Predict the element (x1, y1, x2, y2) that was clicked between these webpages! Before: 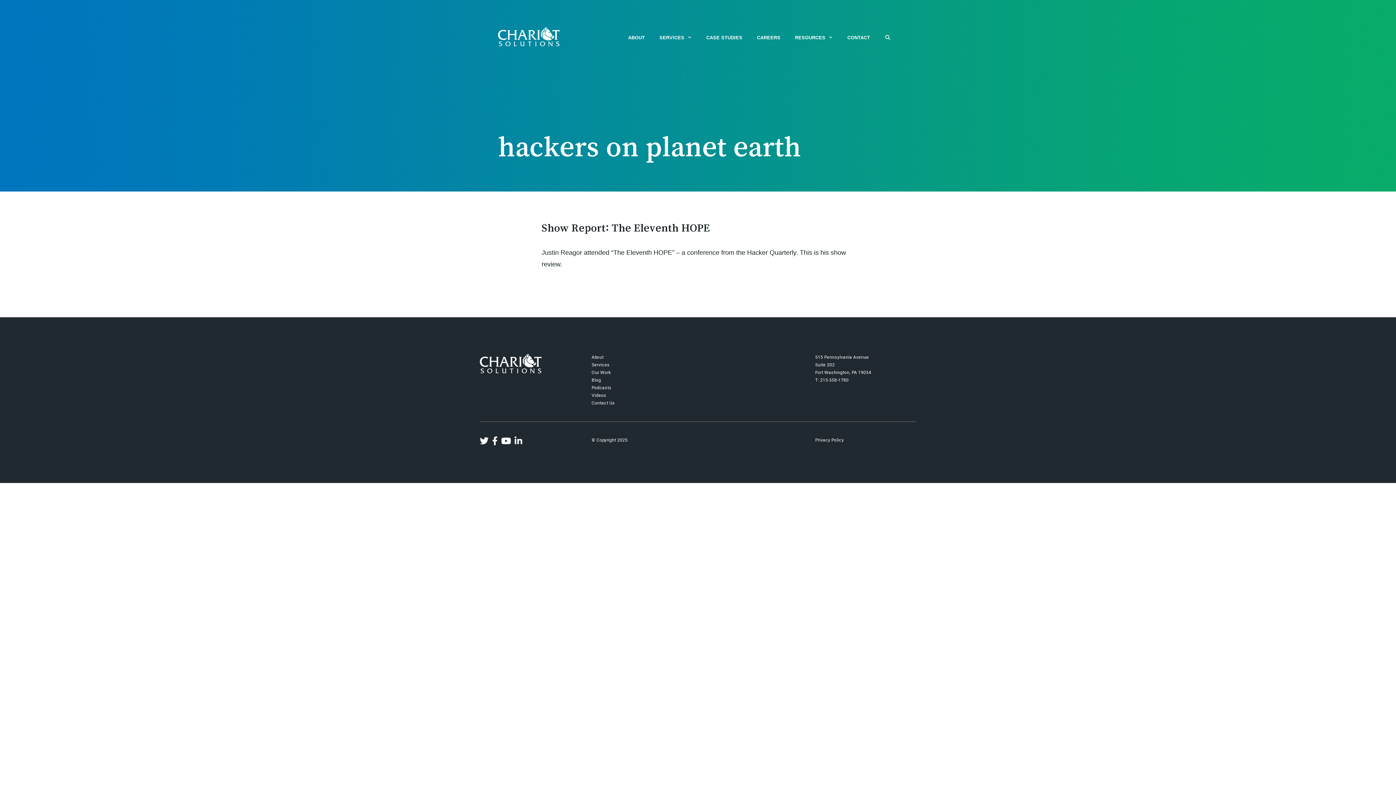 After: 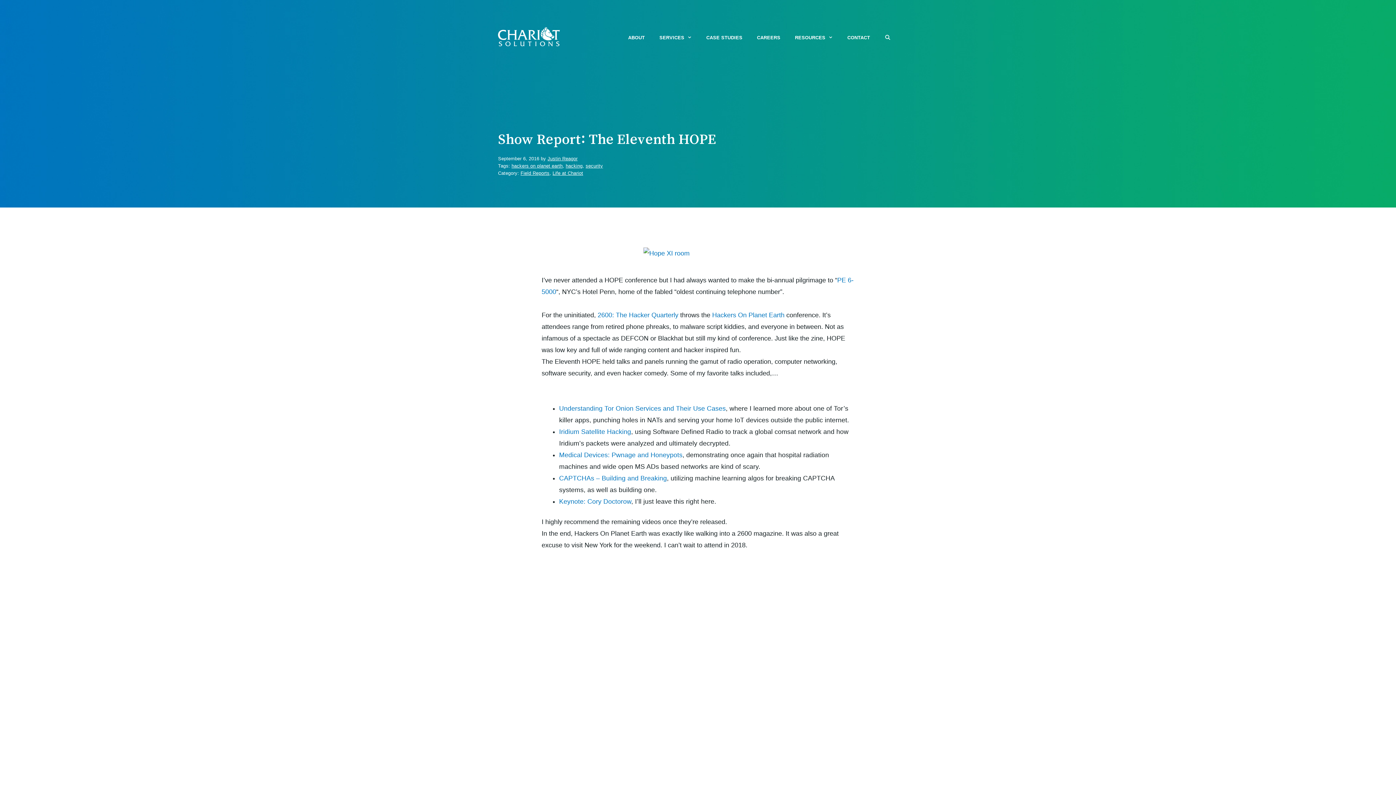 Action: bbox: (541, 222, 710, 233) label: Show Report: The Eleventh HOPE